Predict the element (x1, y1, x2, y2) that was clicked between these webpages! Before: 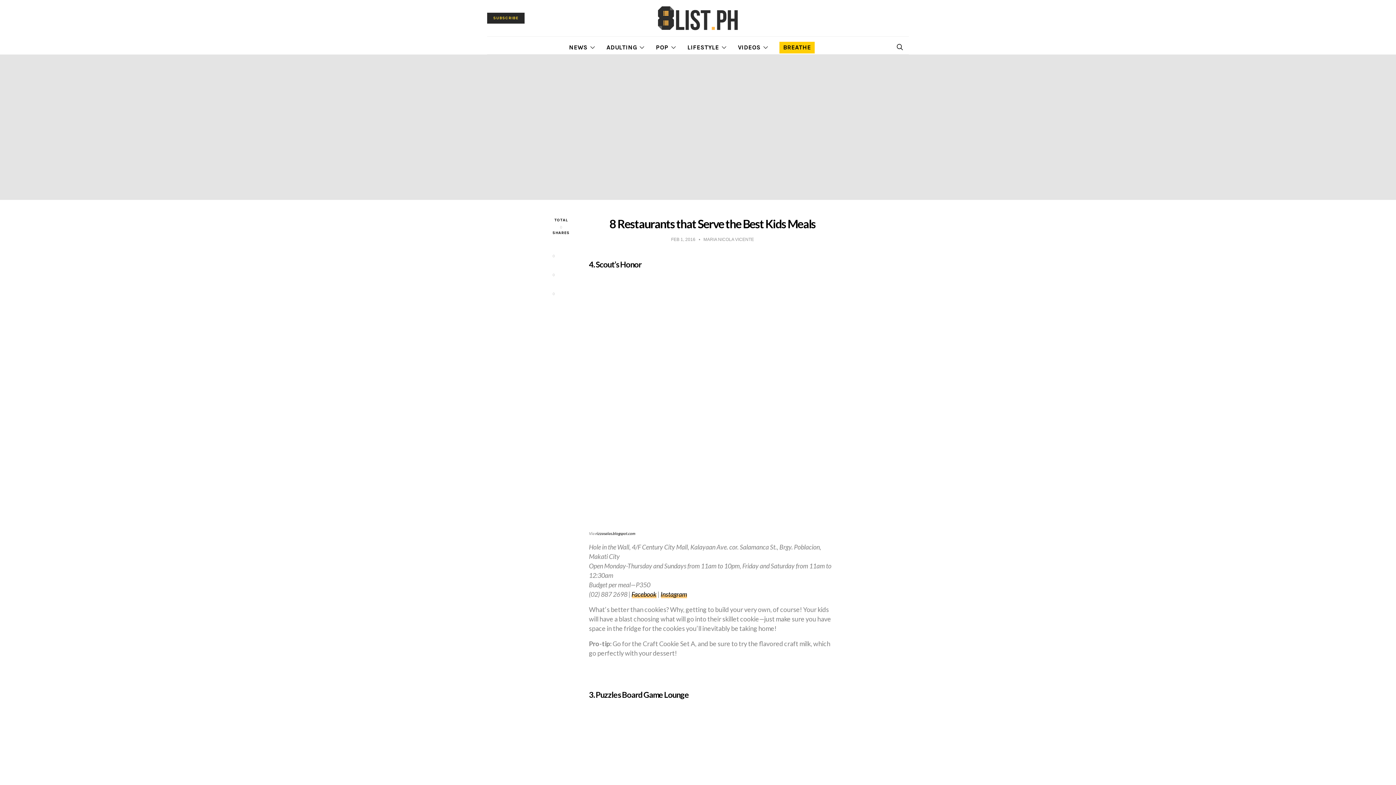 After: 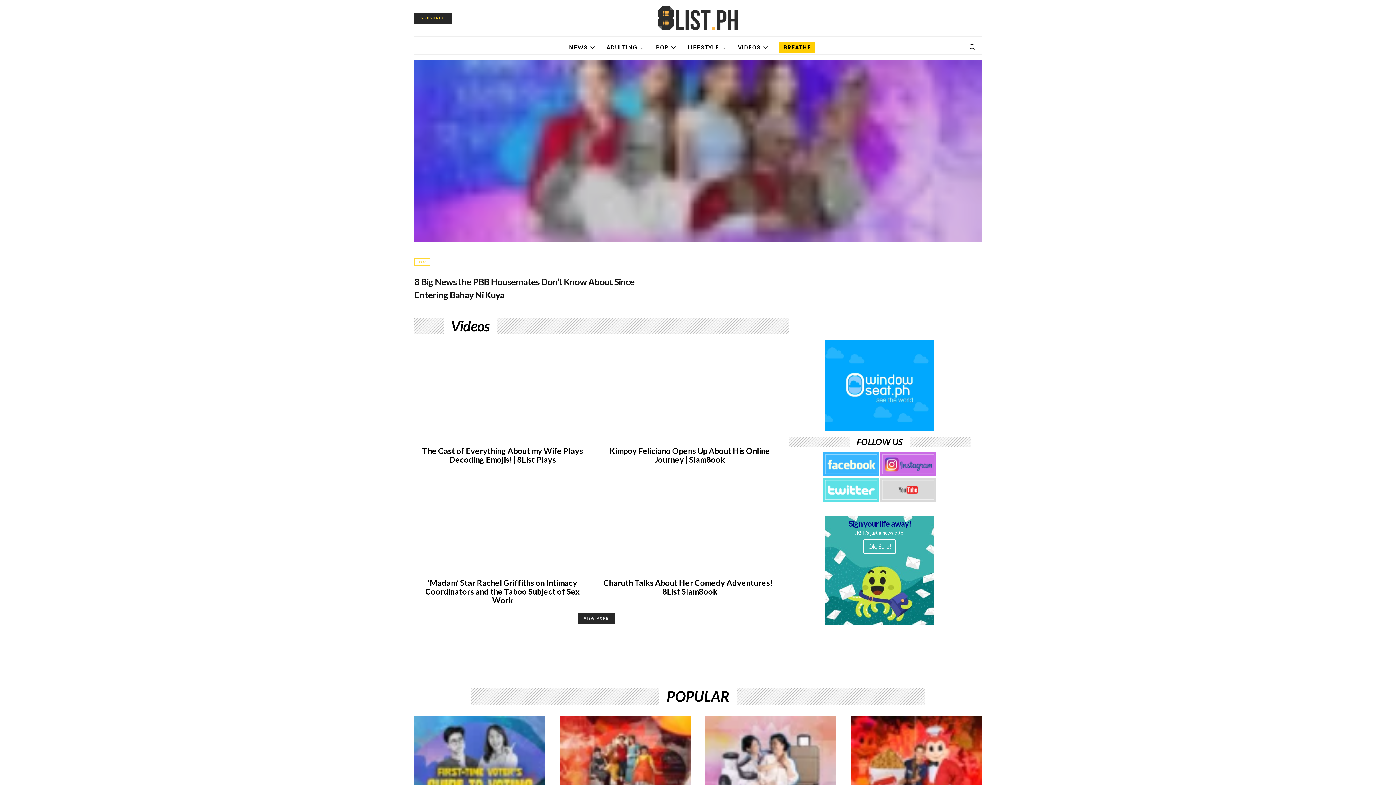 Action: bbox: (655, 5, 741, 31)